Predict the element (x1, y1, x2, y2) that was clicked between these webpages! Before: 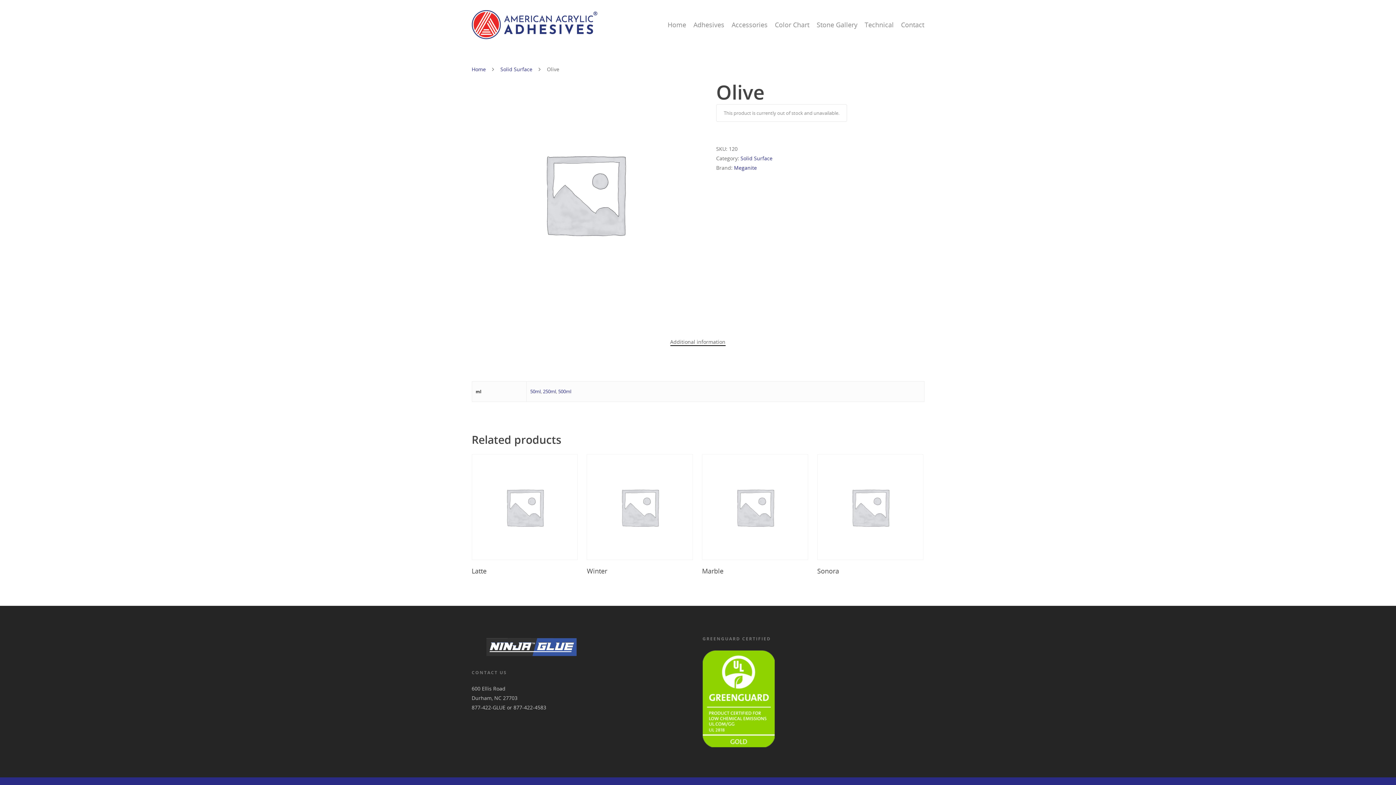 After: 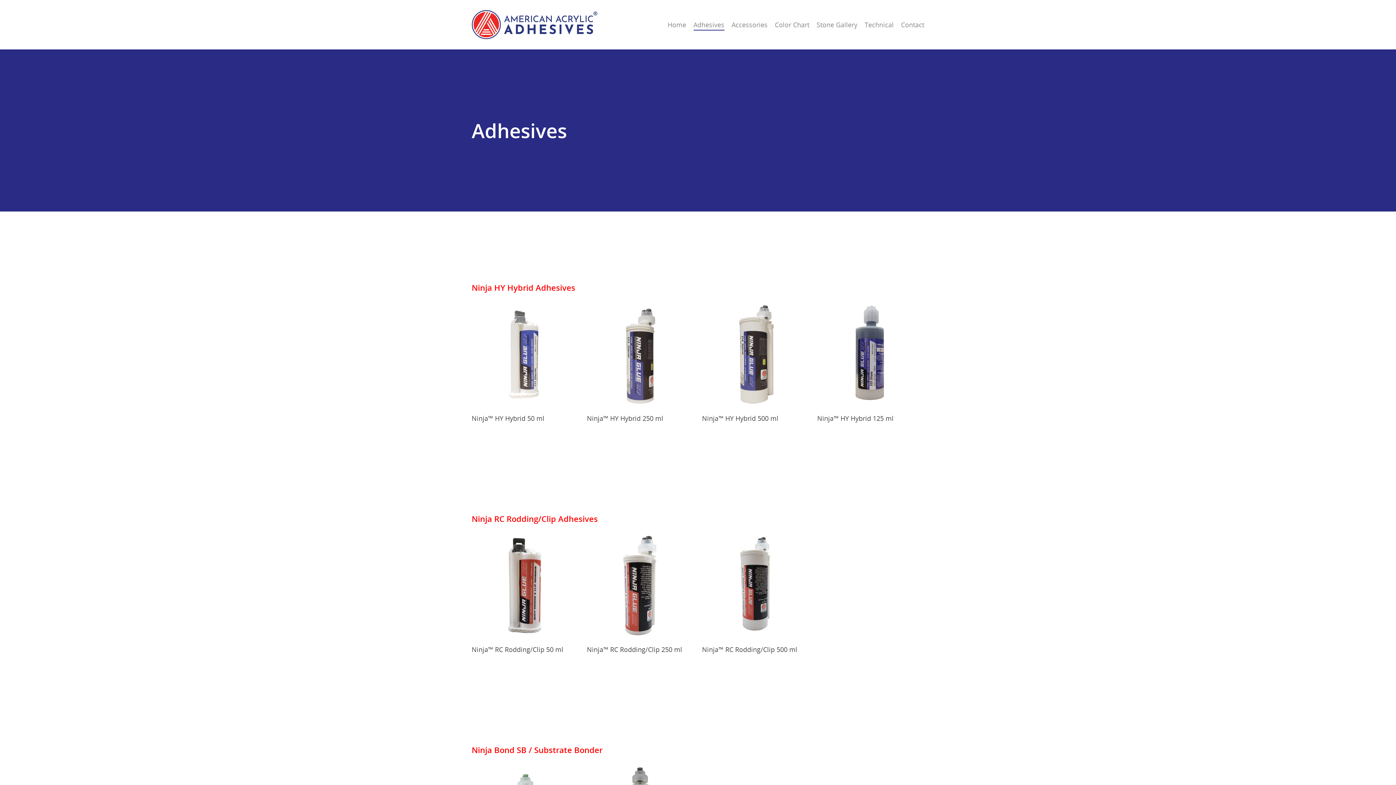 Action: bbox: (693, 20, 724, 29) label: Adhesives